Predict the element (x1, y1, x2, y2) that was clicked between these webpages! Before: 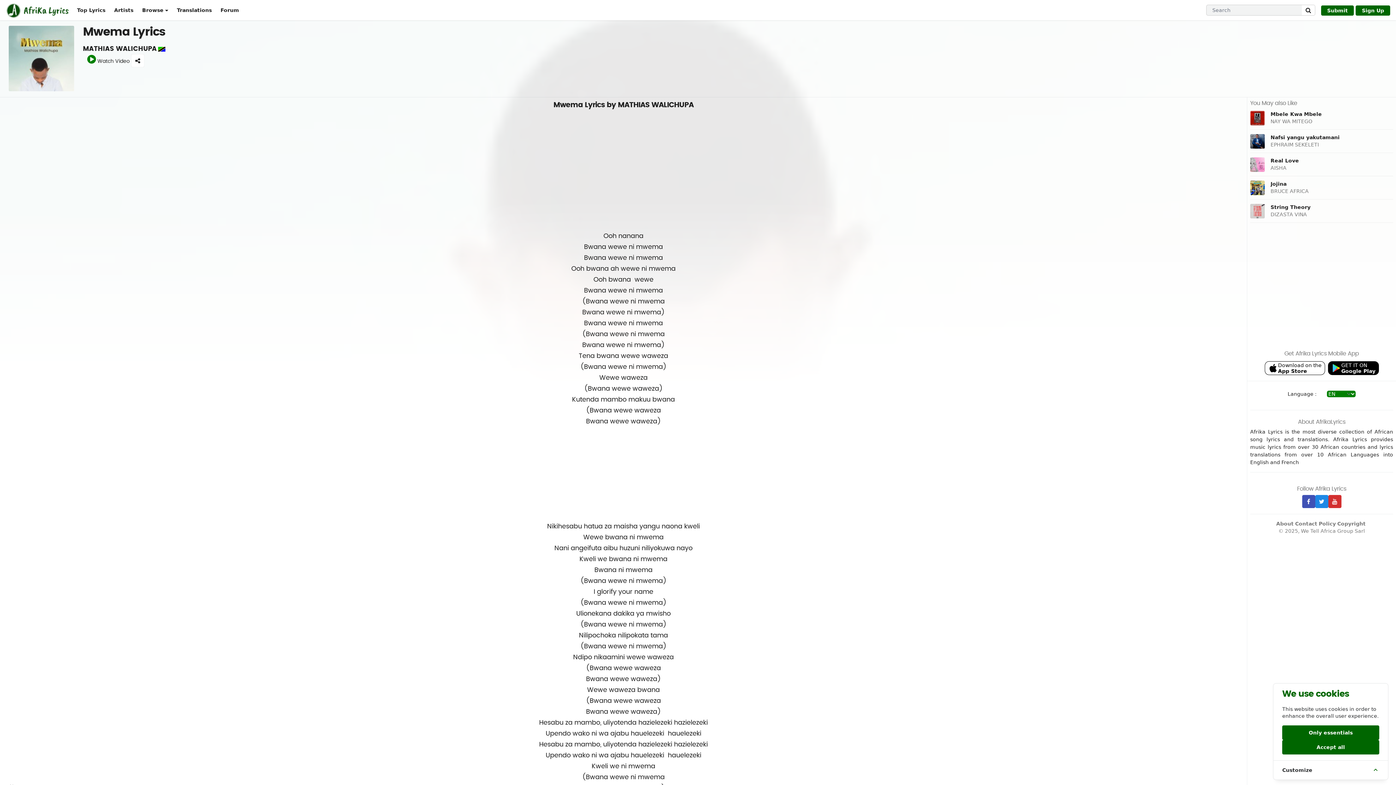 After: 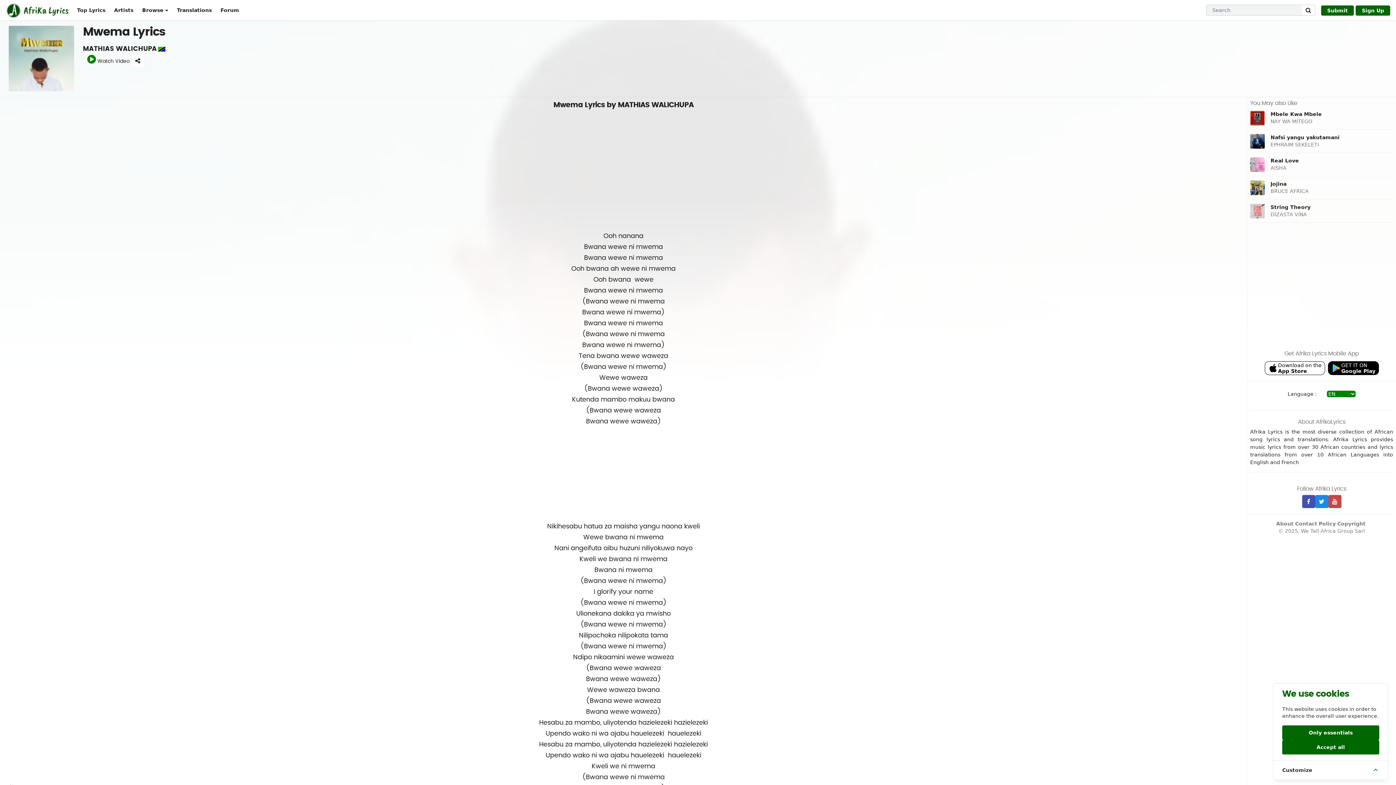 Action: bbox: (1328, 495, 1341, 508)